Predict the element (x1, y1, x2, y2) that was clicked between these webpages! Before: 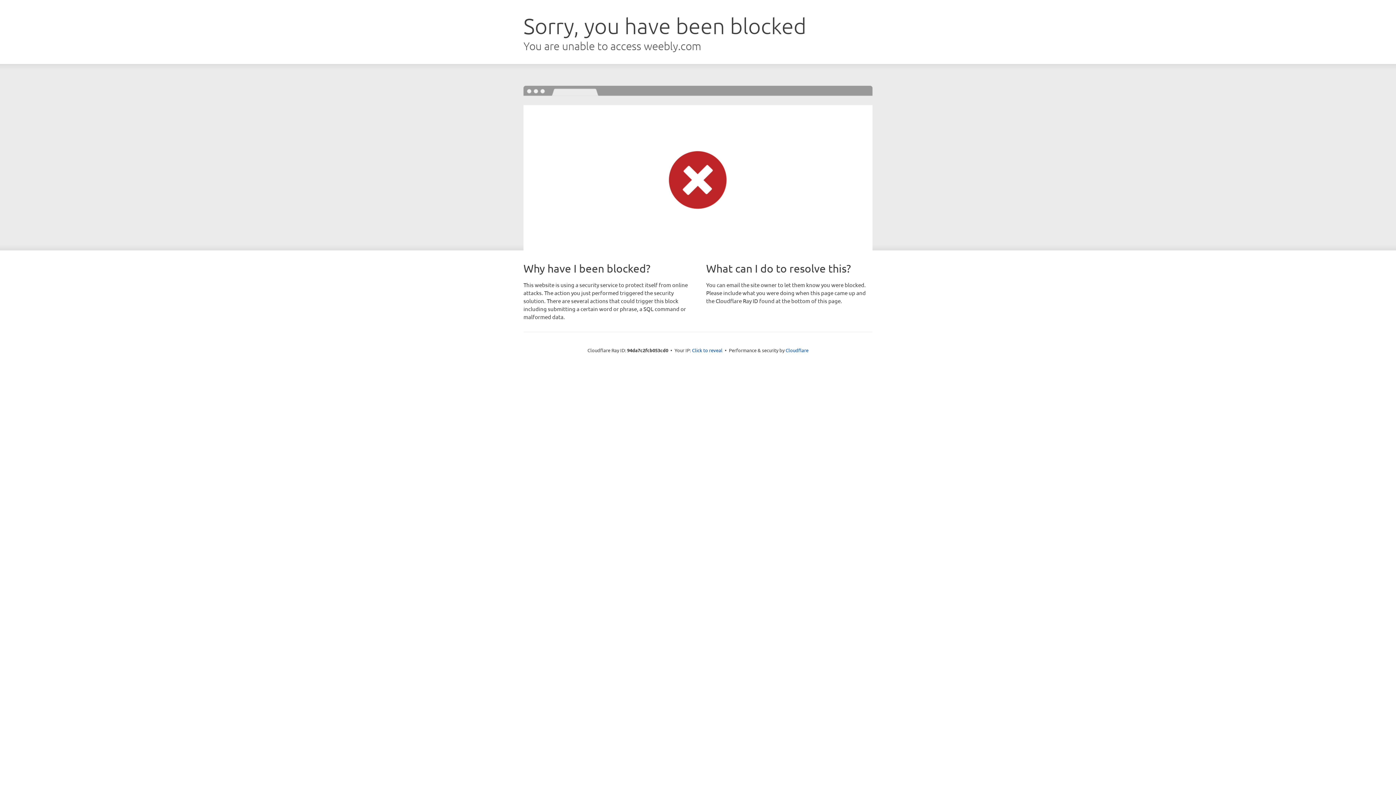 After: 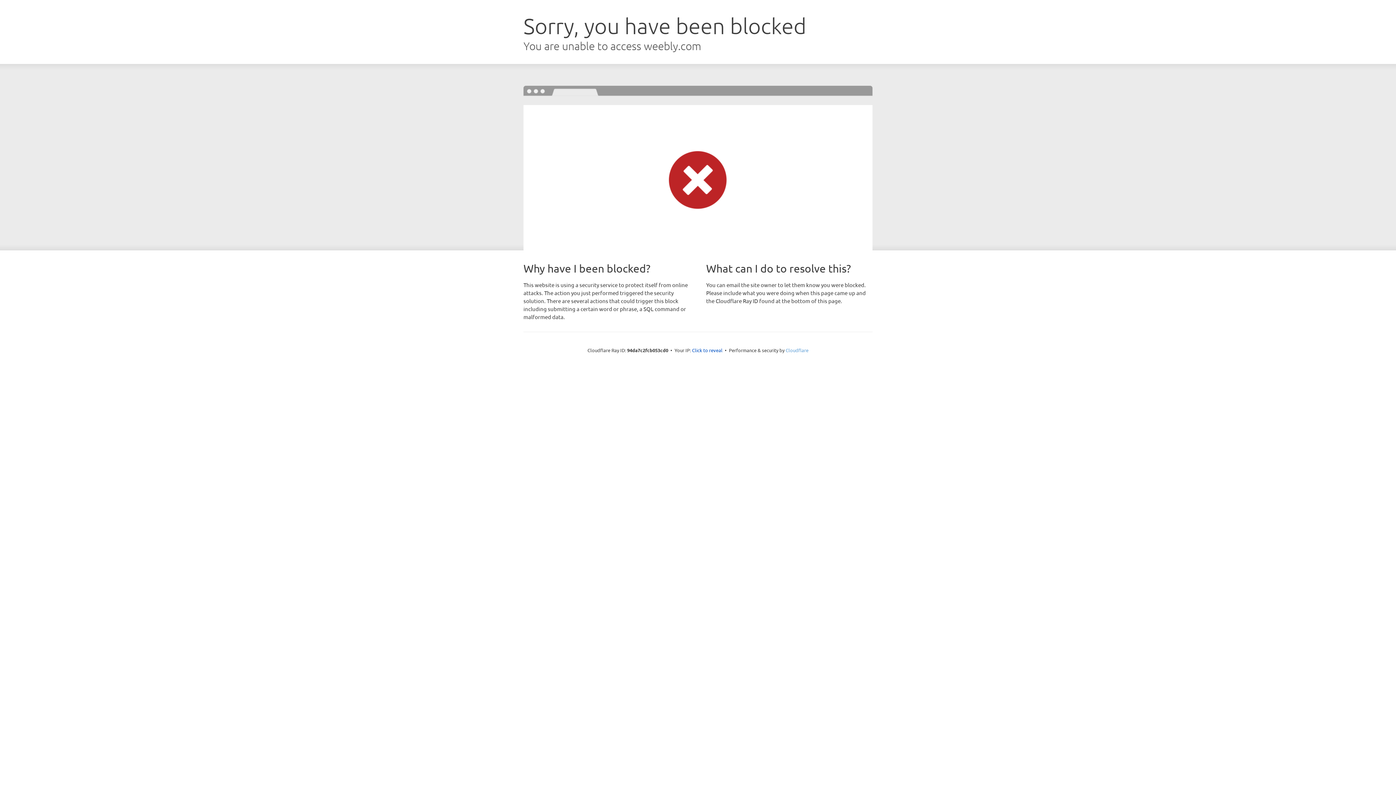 Action: bbox: (785, 347, 808, 353) label: Cloudflare